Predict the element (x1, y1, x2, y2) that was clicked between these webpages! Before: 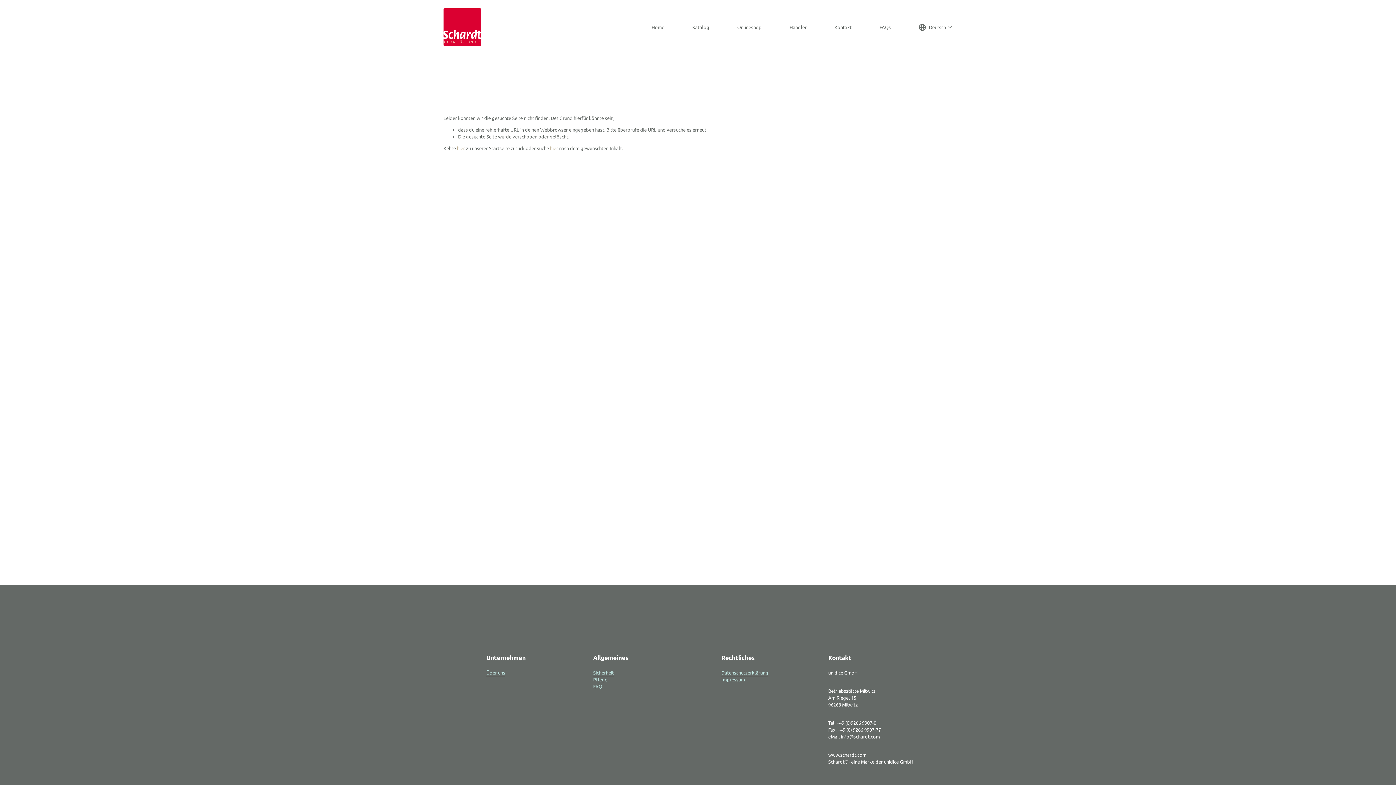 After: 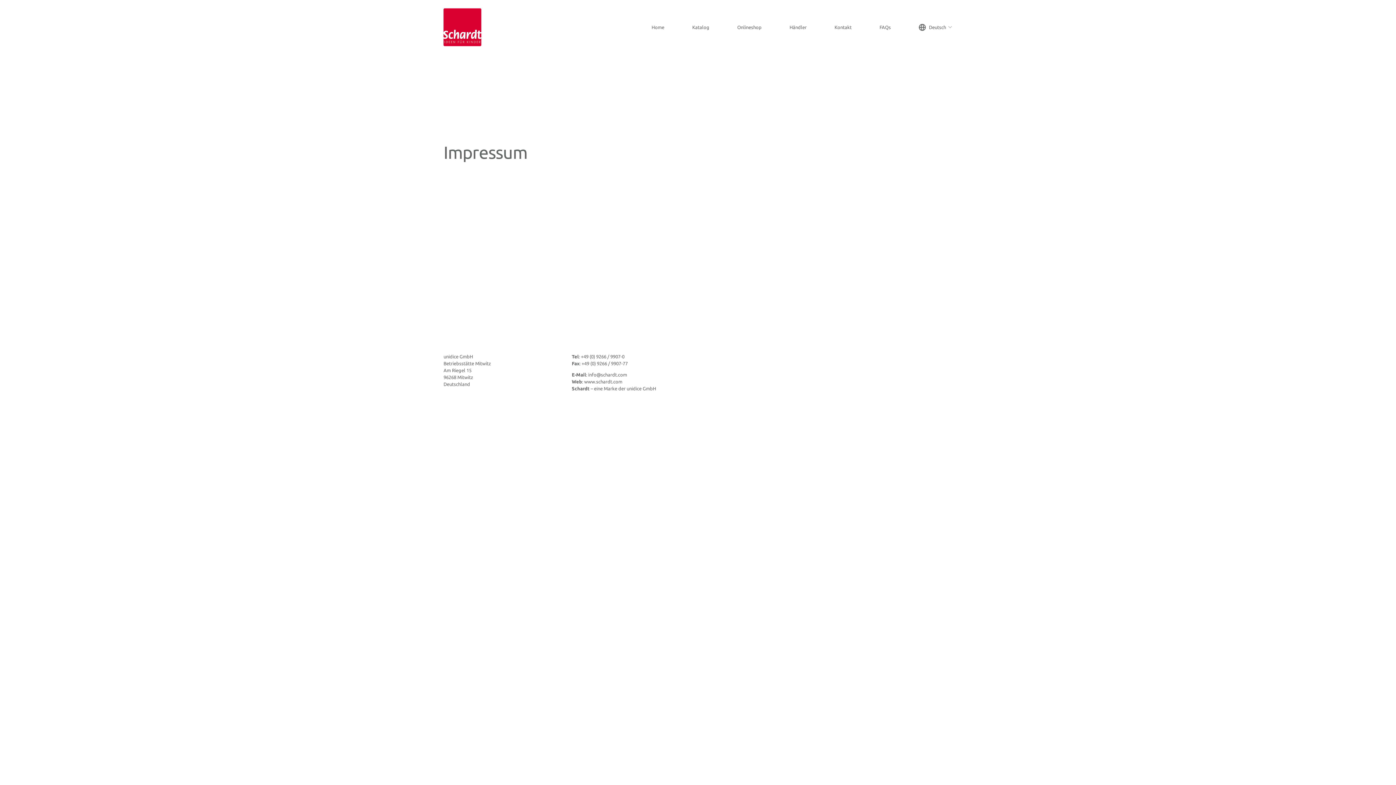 Action: bbox: (721, 676, 745, 683) label: Impressum